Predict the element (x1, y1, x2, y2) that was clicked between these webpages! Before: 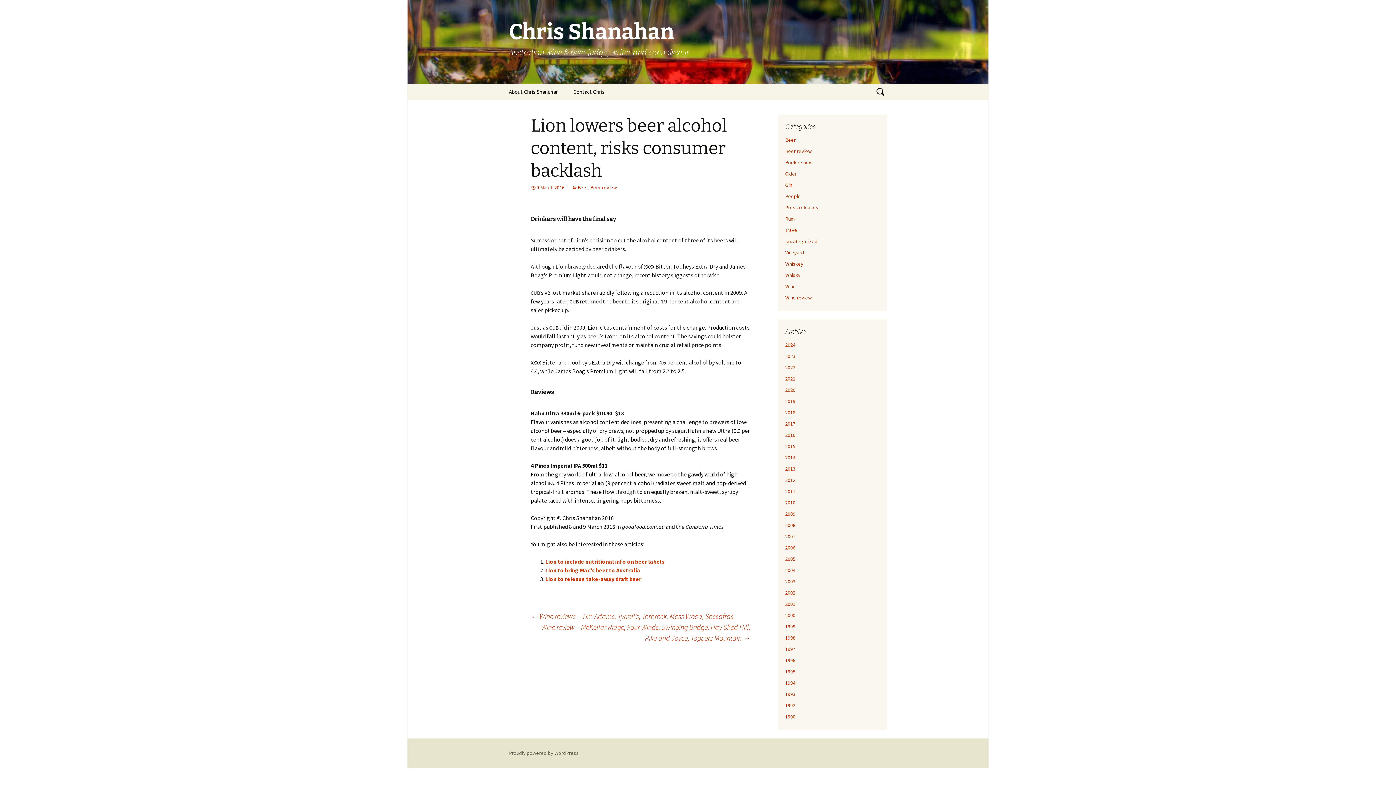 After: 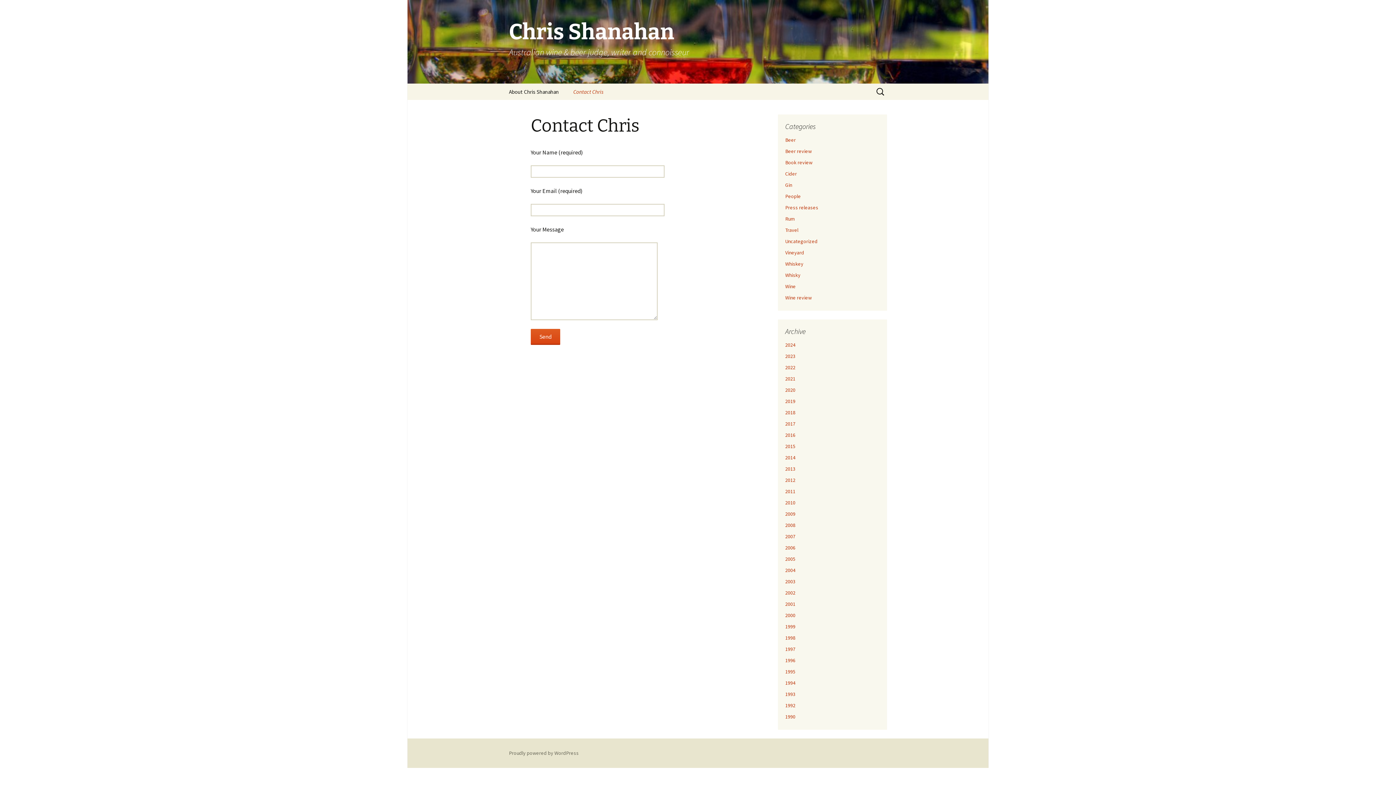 Action: bbox: (566, 83, 612, 100) label: Contact Chris